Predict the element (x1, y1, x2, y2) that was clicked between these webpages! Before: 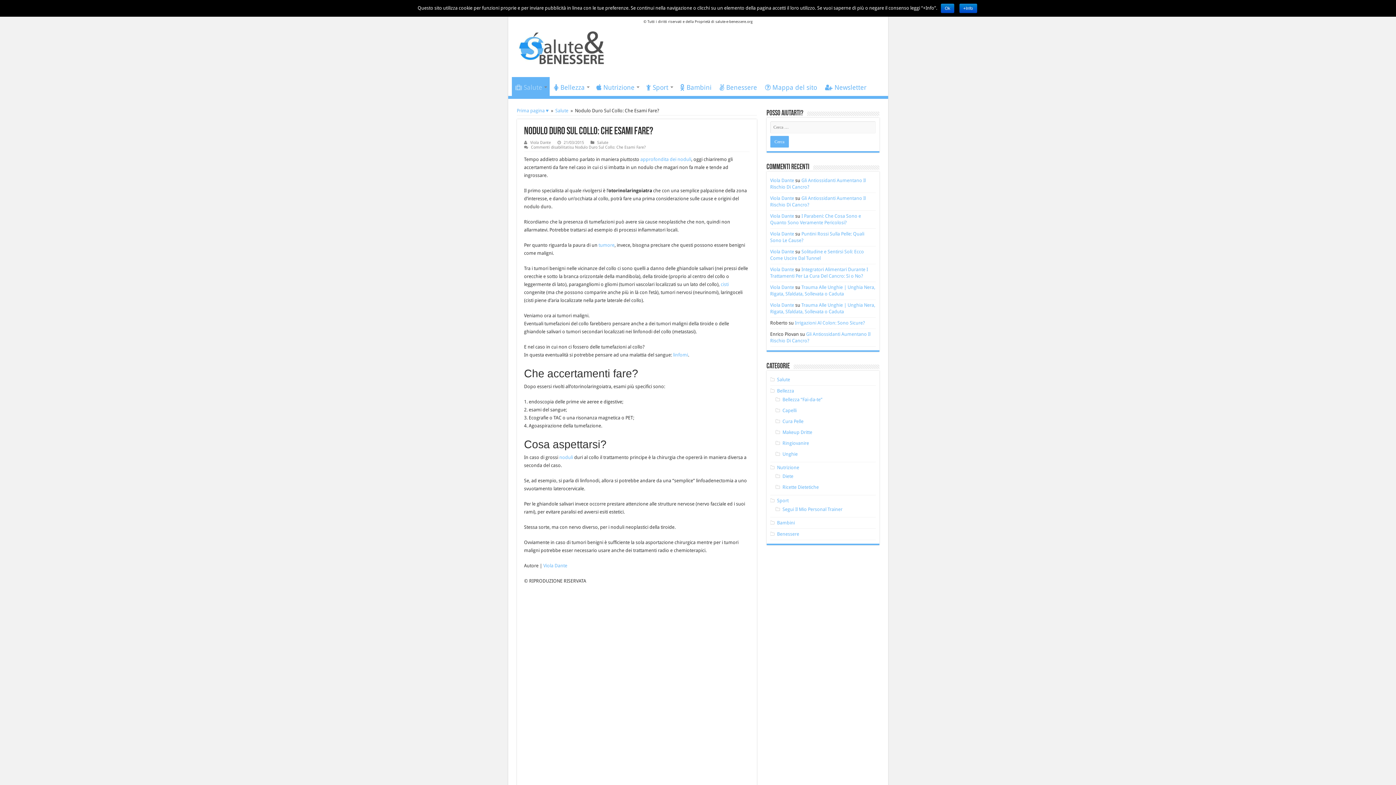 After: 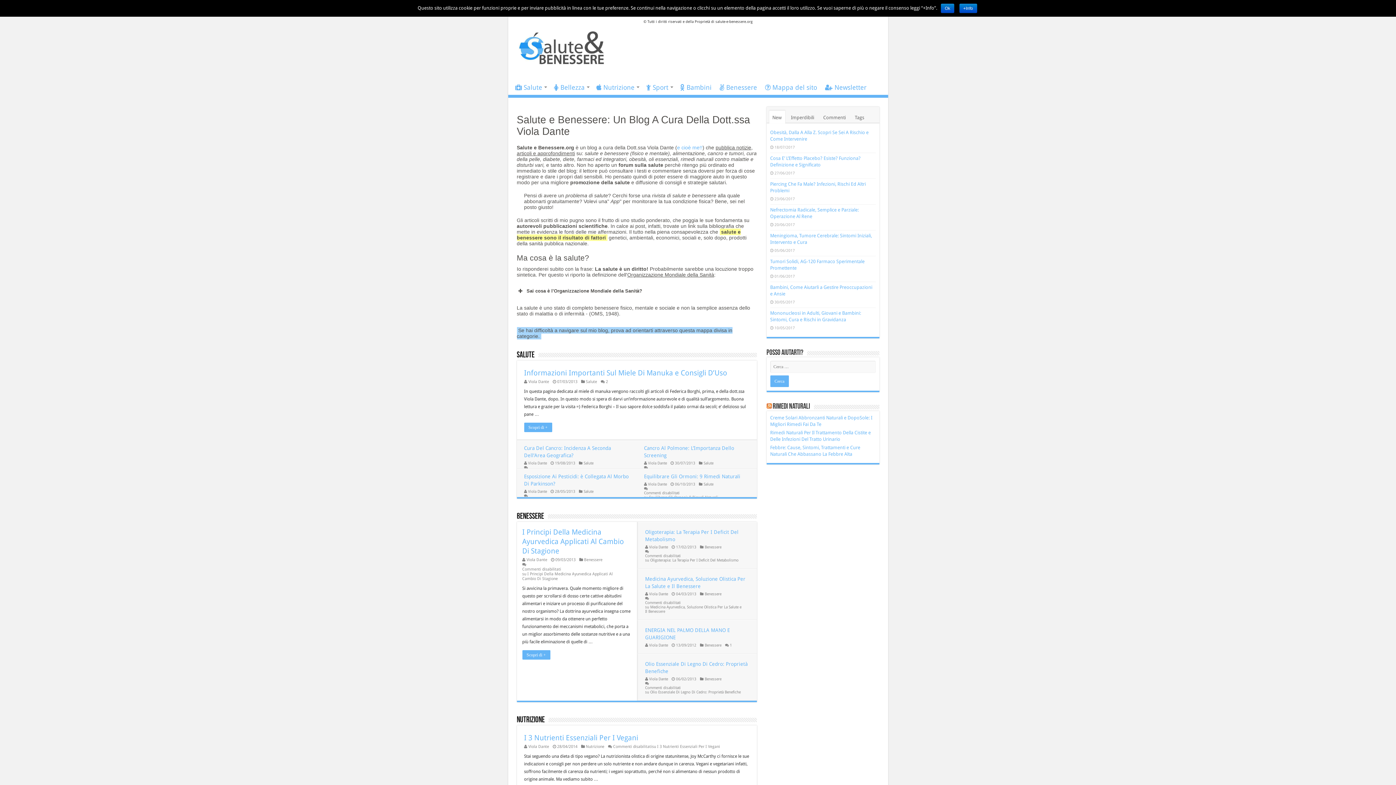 Action: bbox: (516, 108, 548, 113) label: Prima pagina ♥